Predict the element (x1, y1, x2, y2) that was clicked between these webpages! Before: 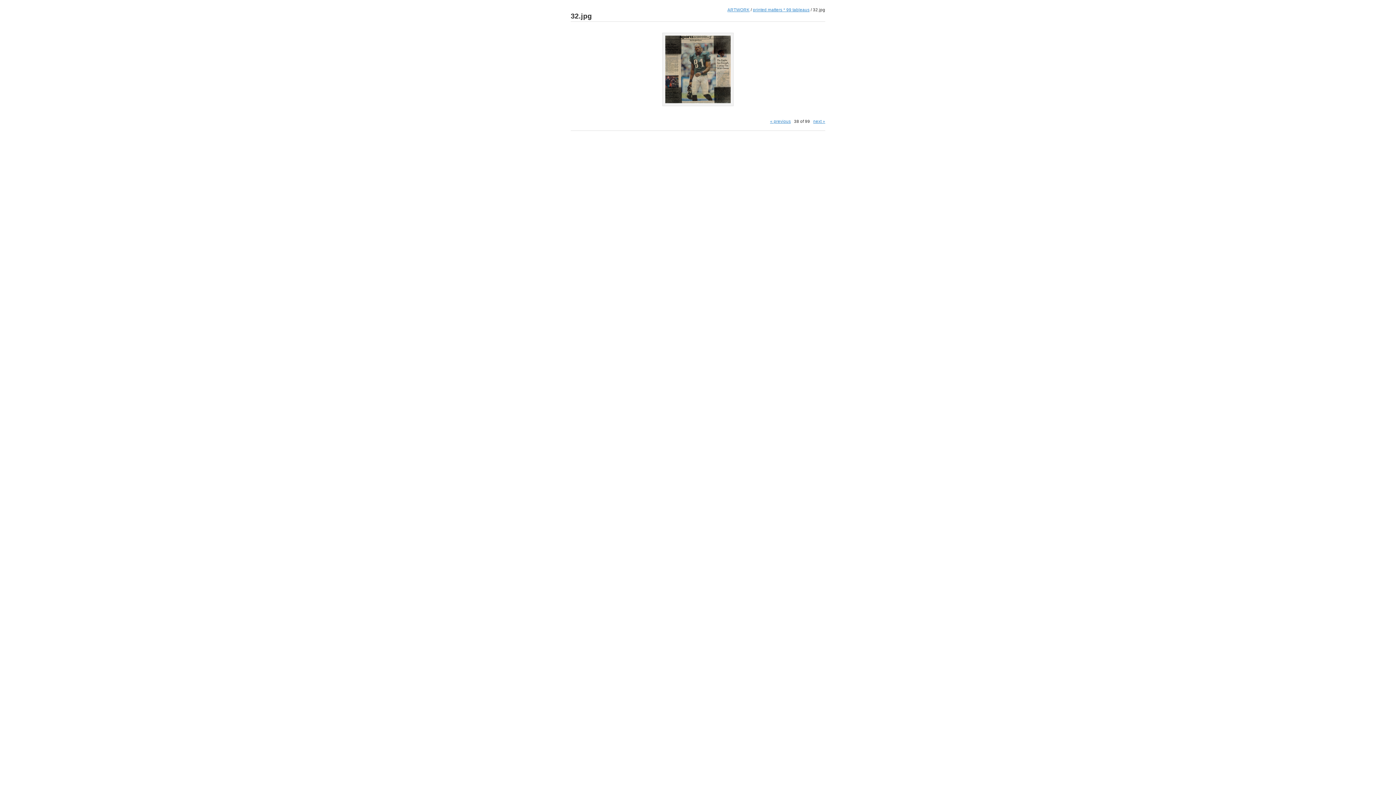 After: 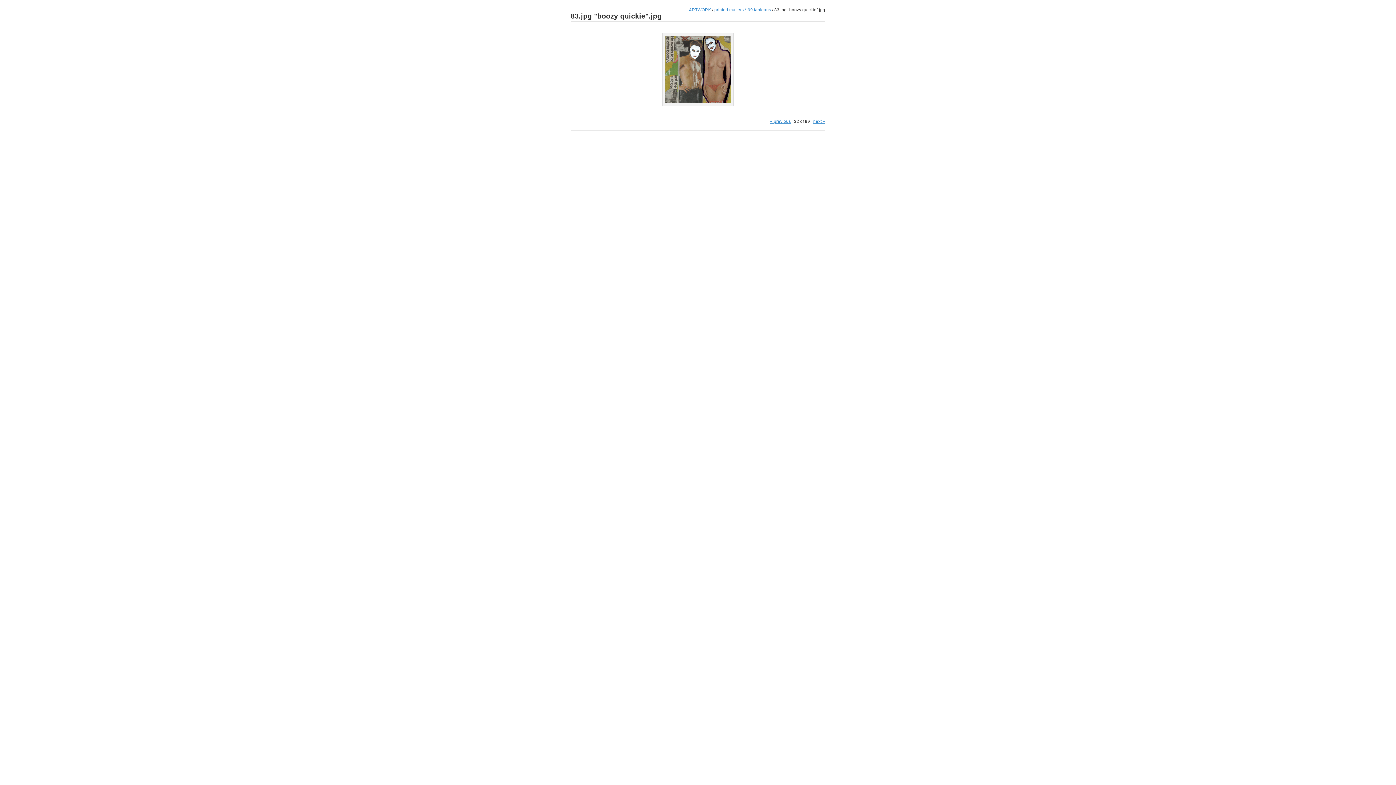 Action: label: next » bbox: (813, 118, 825, 123)